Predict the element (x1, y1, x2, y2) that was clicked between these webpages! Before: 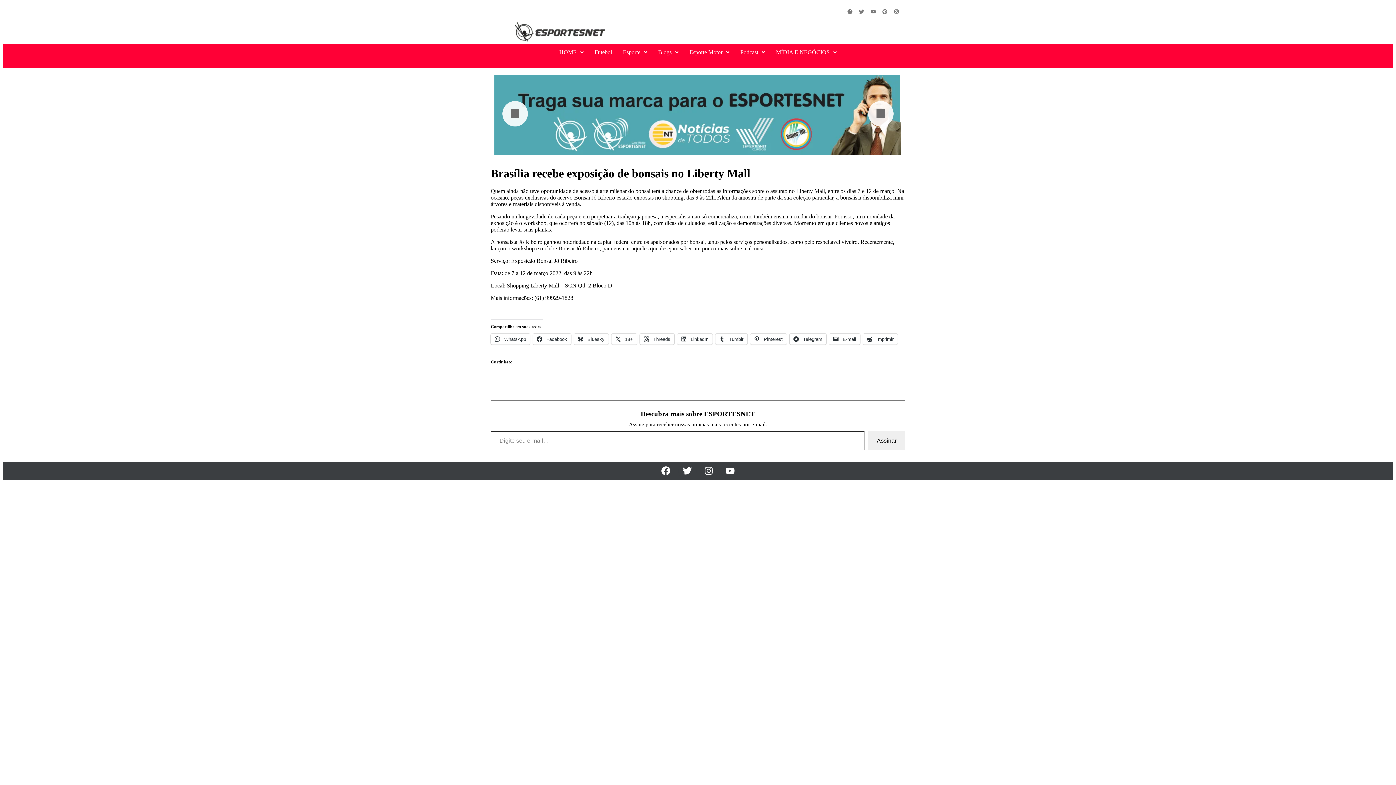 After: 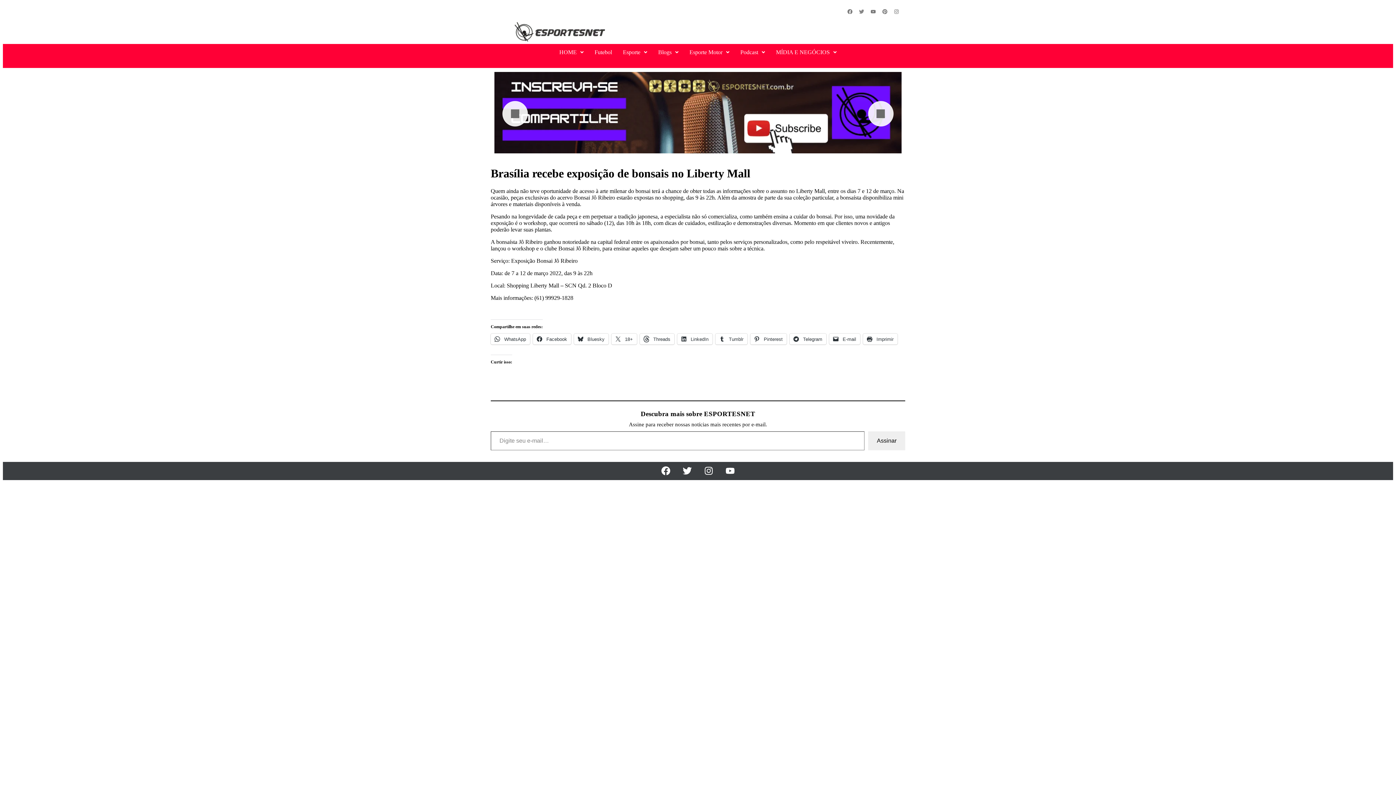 Action: bbox: (856, 6, 866, 16) label: Twitter